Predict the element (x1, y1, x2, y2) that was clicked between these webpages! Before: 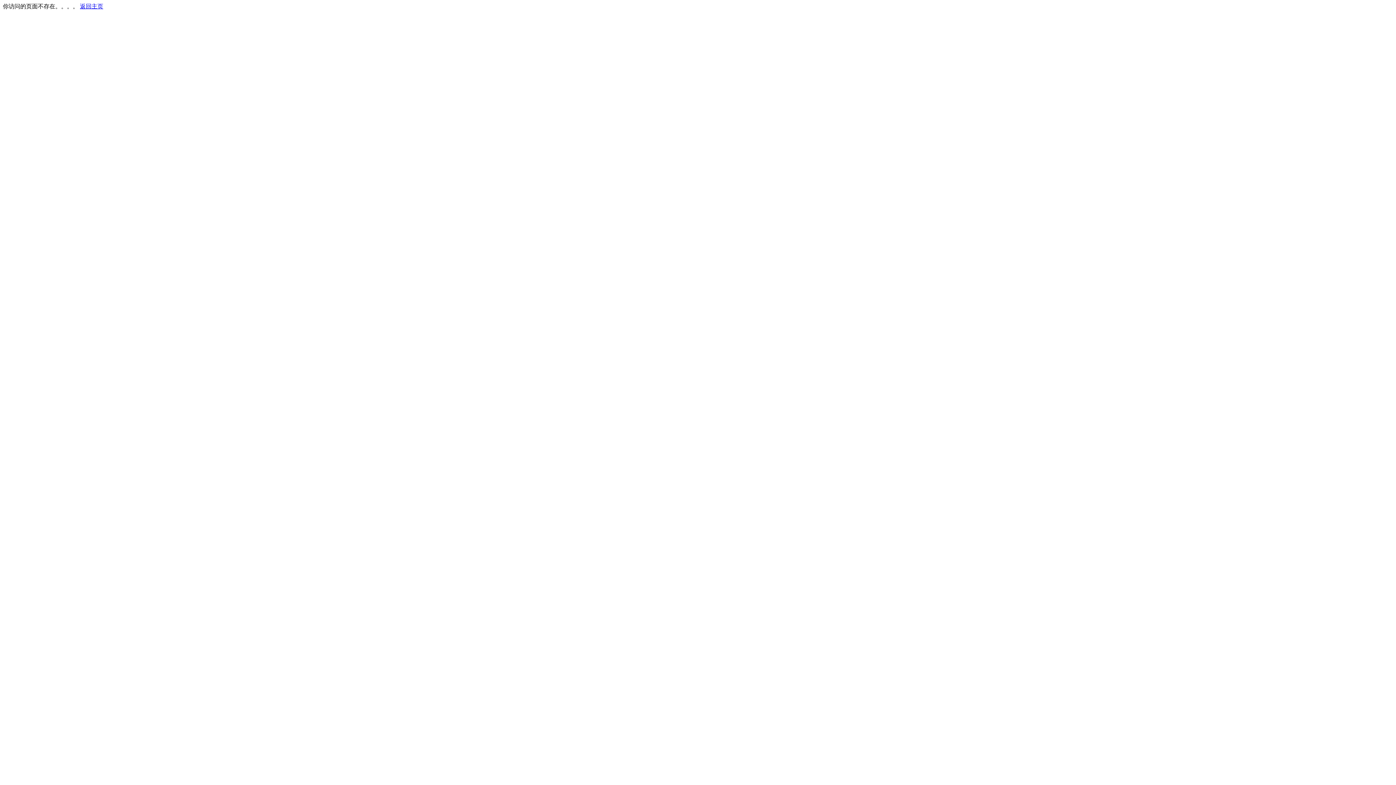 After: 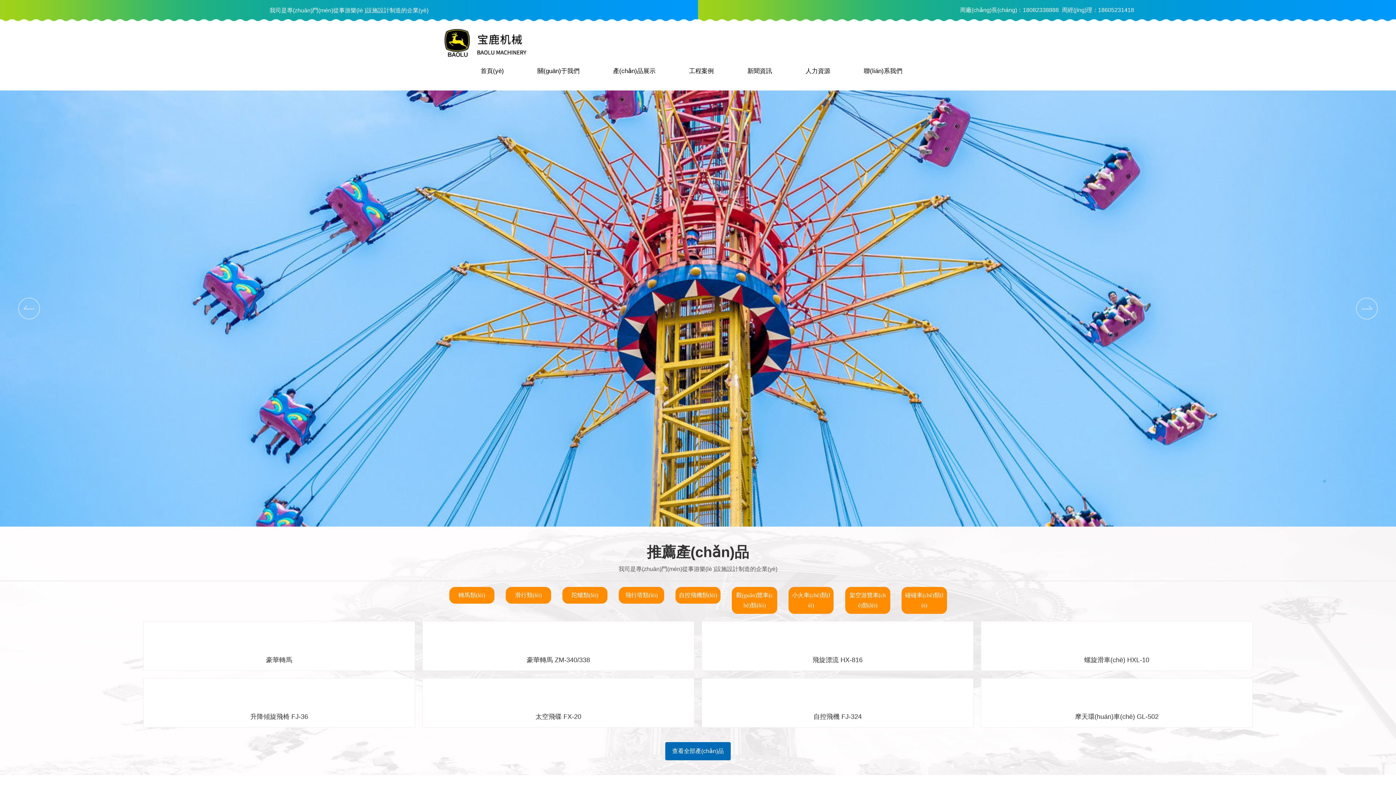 Action: label: 返回主页 bbox: (80, 3, 103, 9)